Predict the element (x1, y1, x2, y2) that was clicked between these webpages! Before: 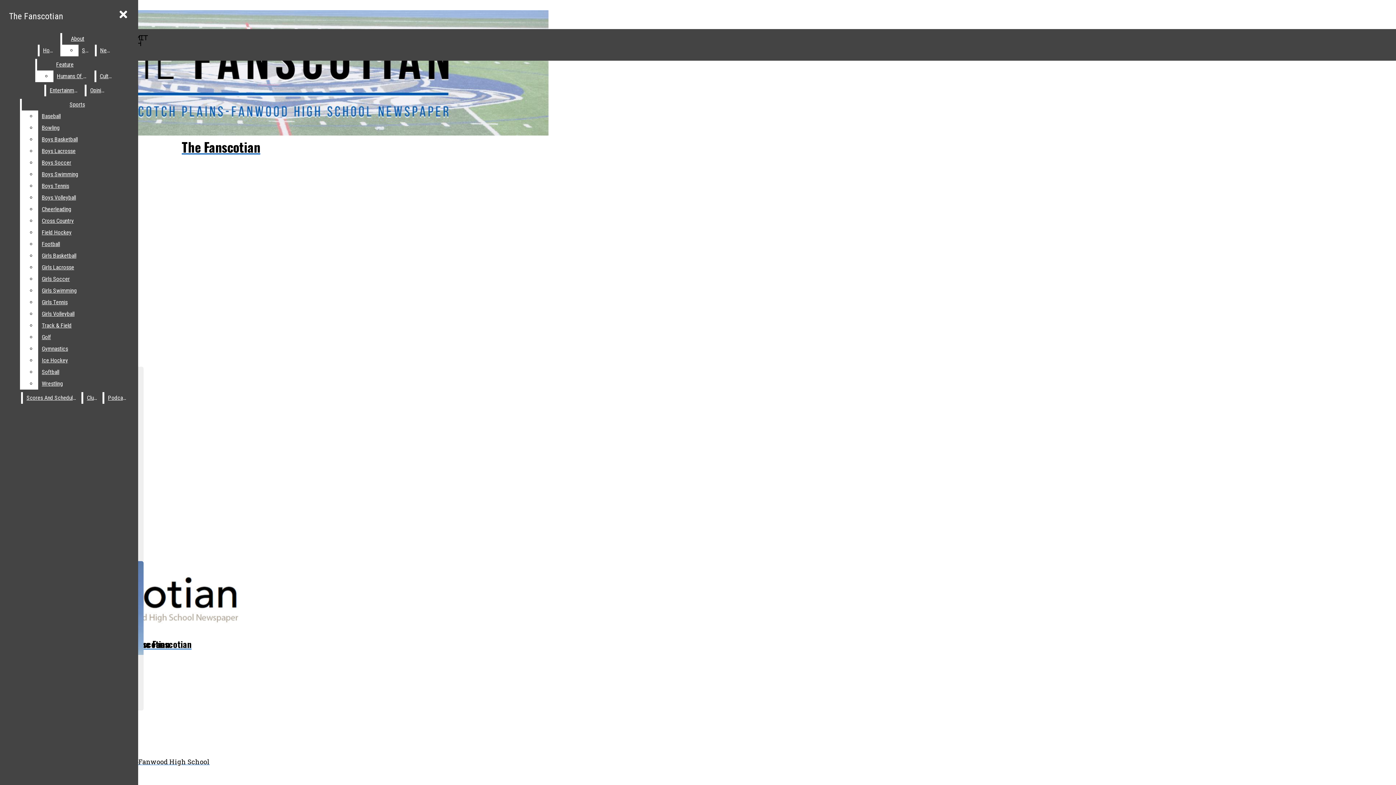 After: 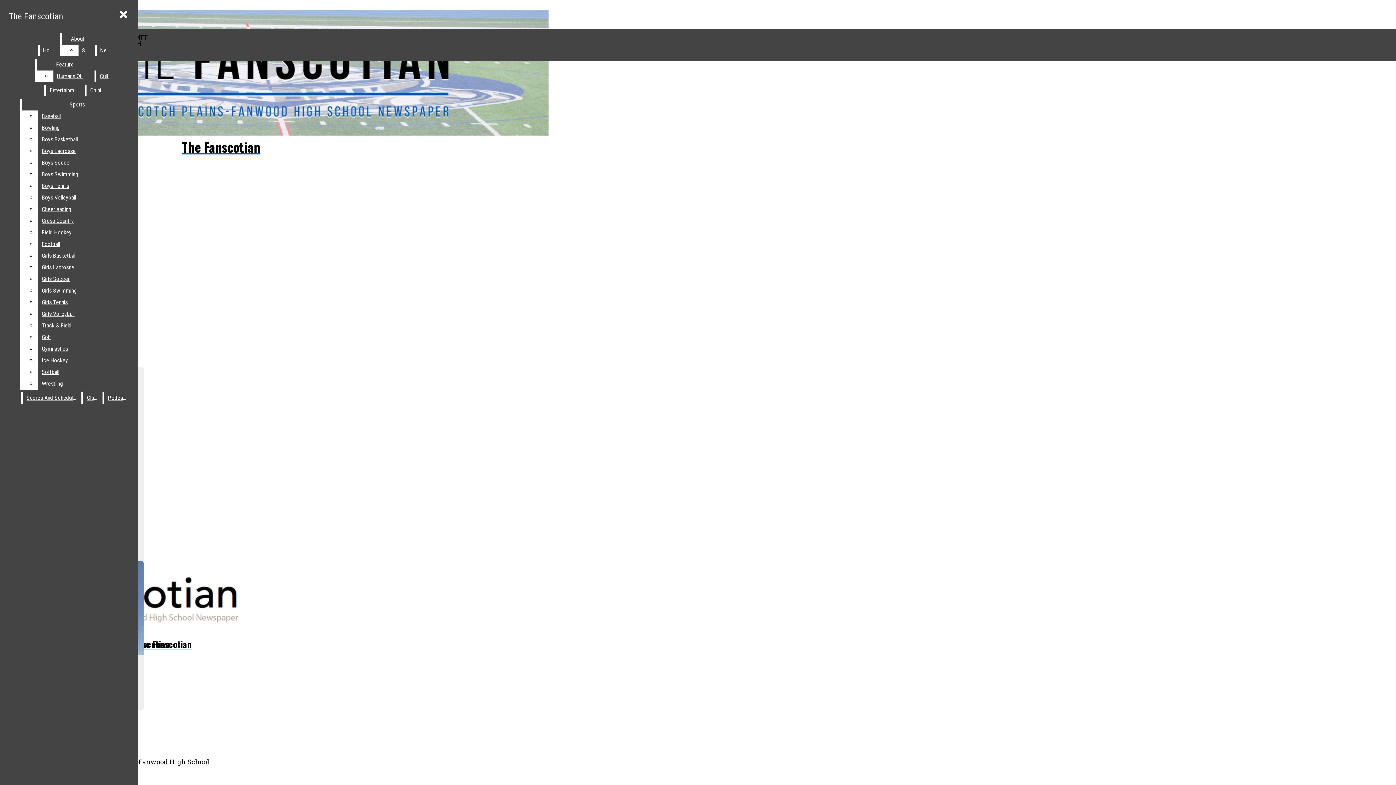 Action: label: Cheerleading bbox: (38, 203, 132, 215)